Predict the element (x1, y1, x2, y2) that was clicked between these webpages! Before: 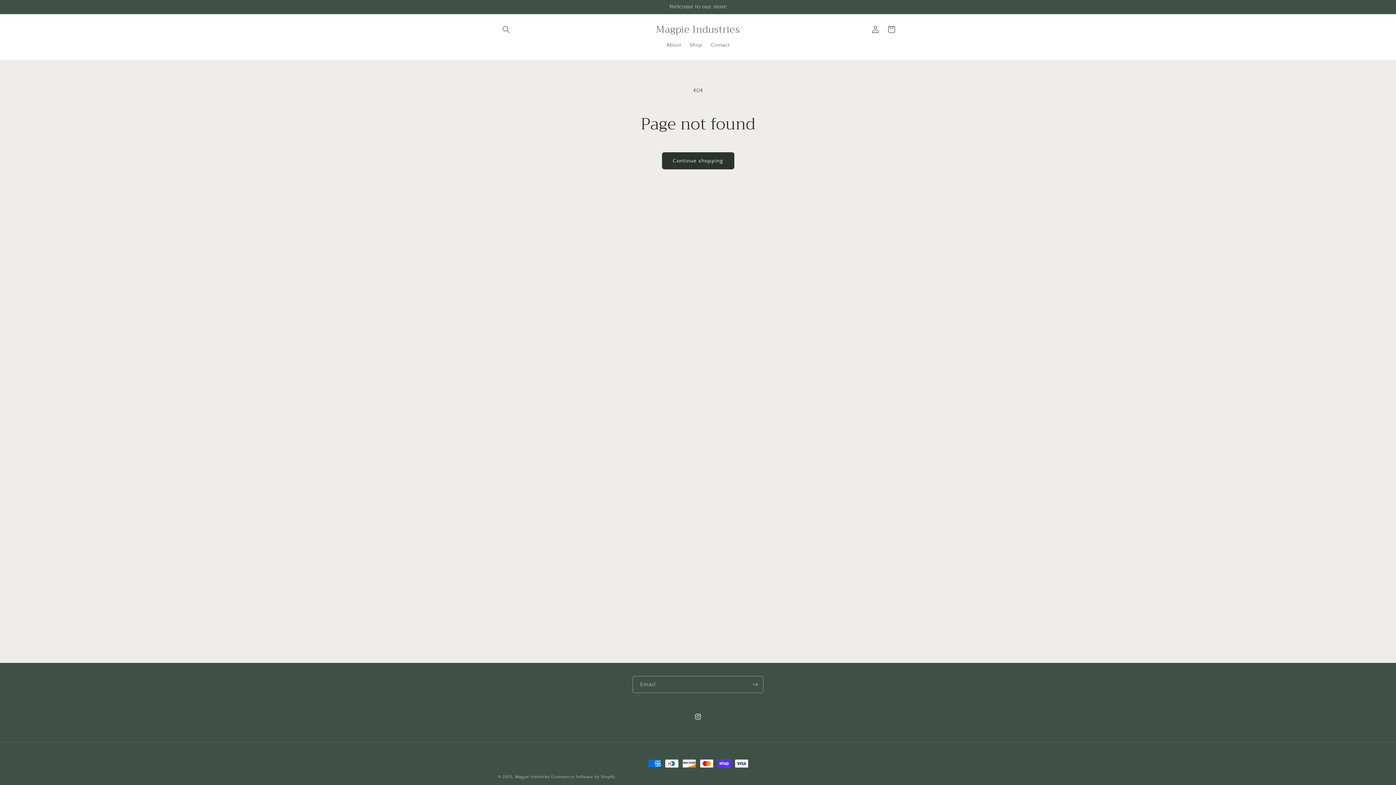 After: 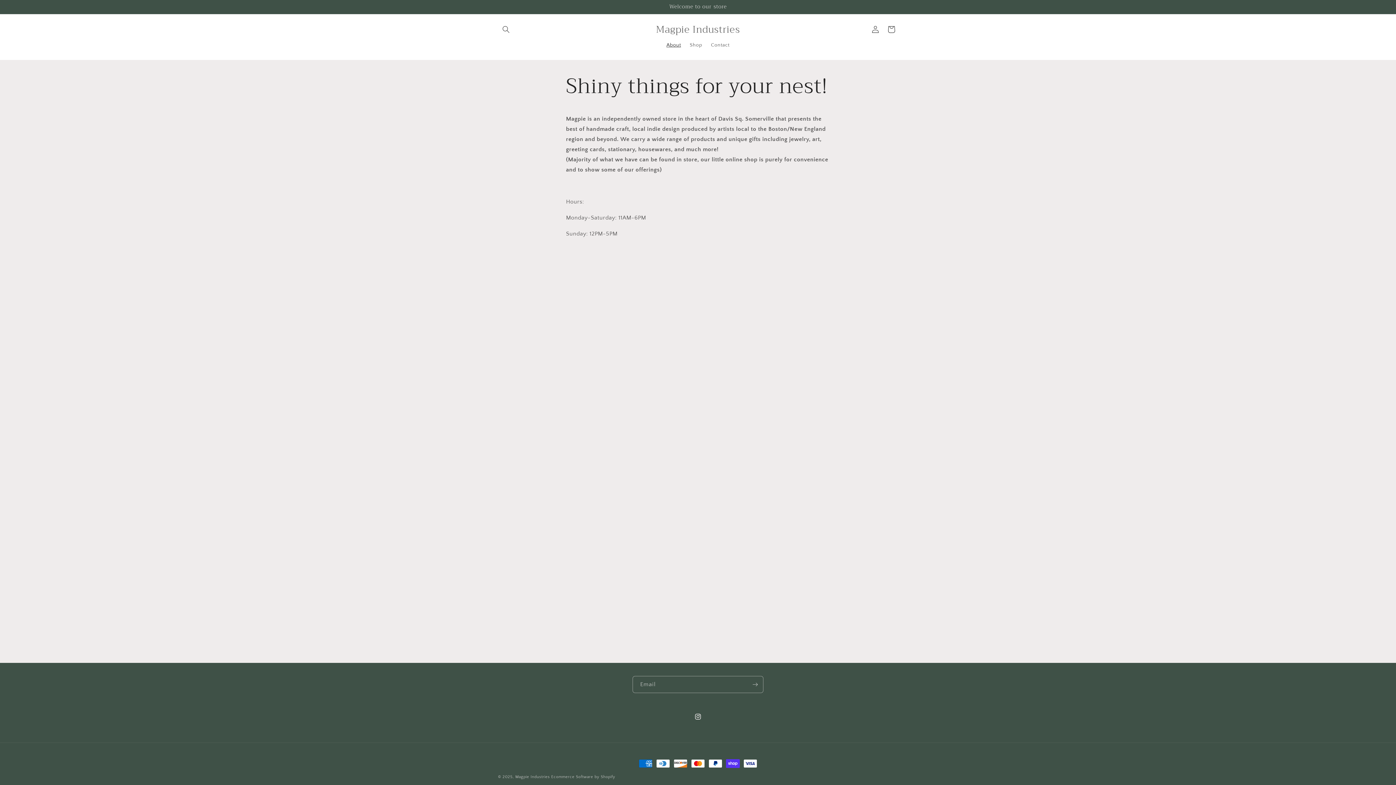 Action: bbox: (662, 37, 685, 52) label: About